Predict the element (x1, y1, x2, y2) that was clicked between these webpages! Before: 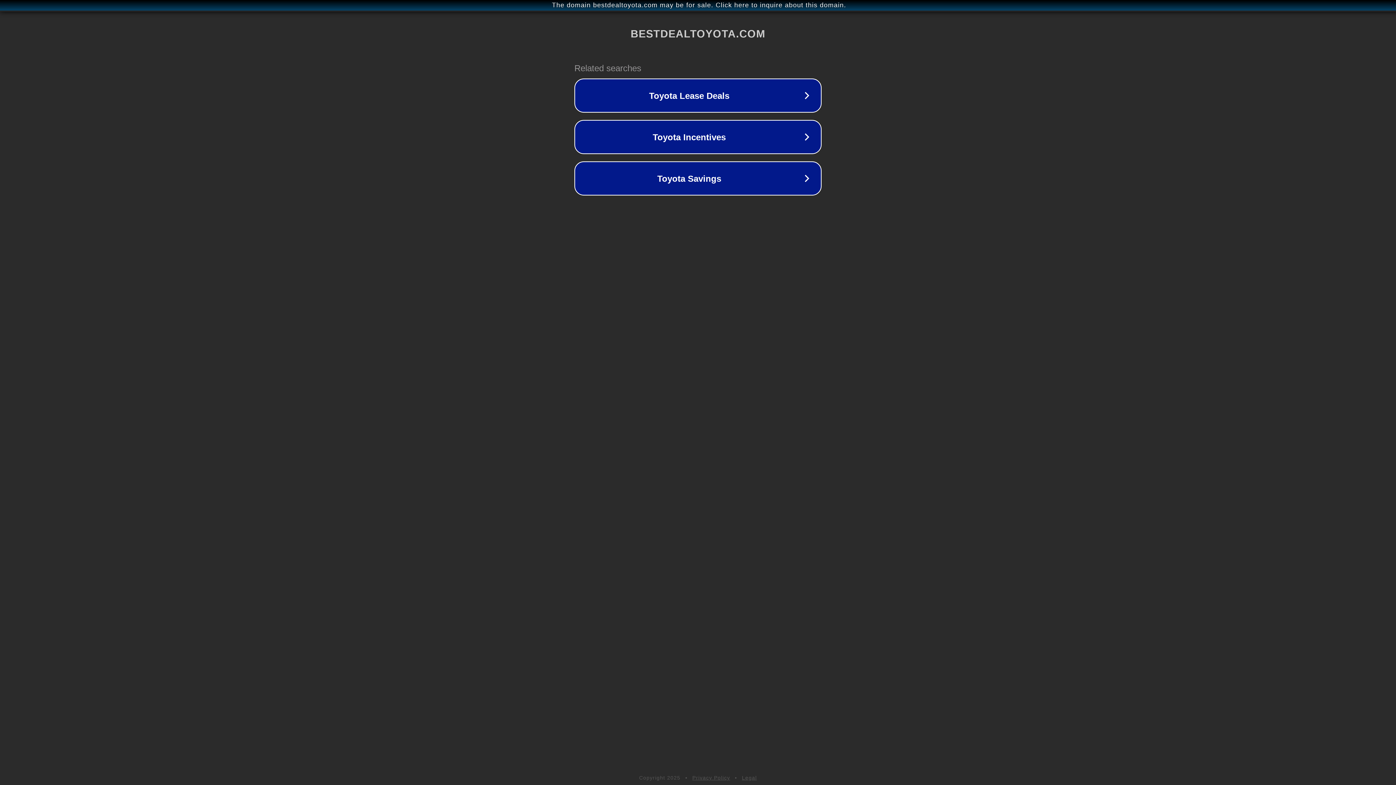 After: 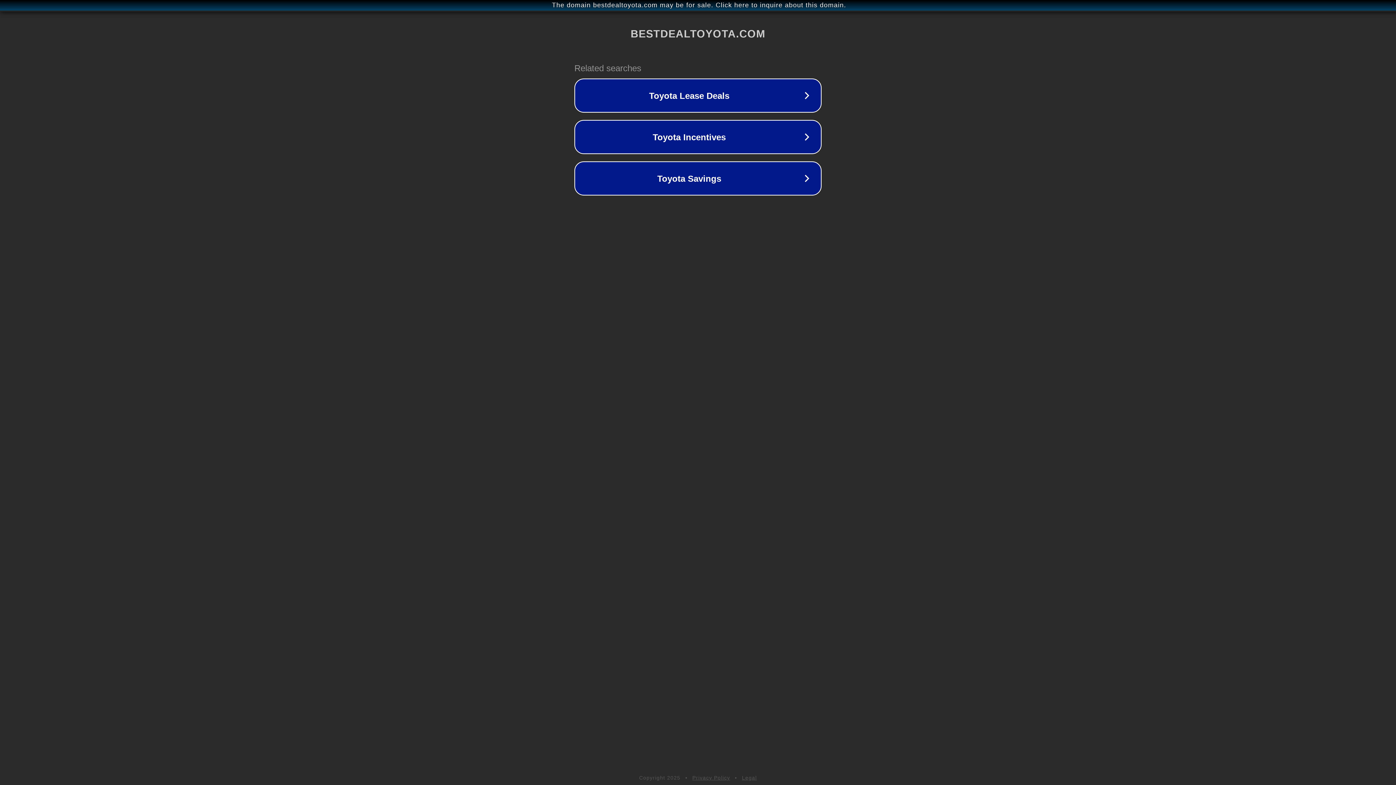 Action: bbox: (692, 775, 730, 781) label: Privacy Policy